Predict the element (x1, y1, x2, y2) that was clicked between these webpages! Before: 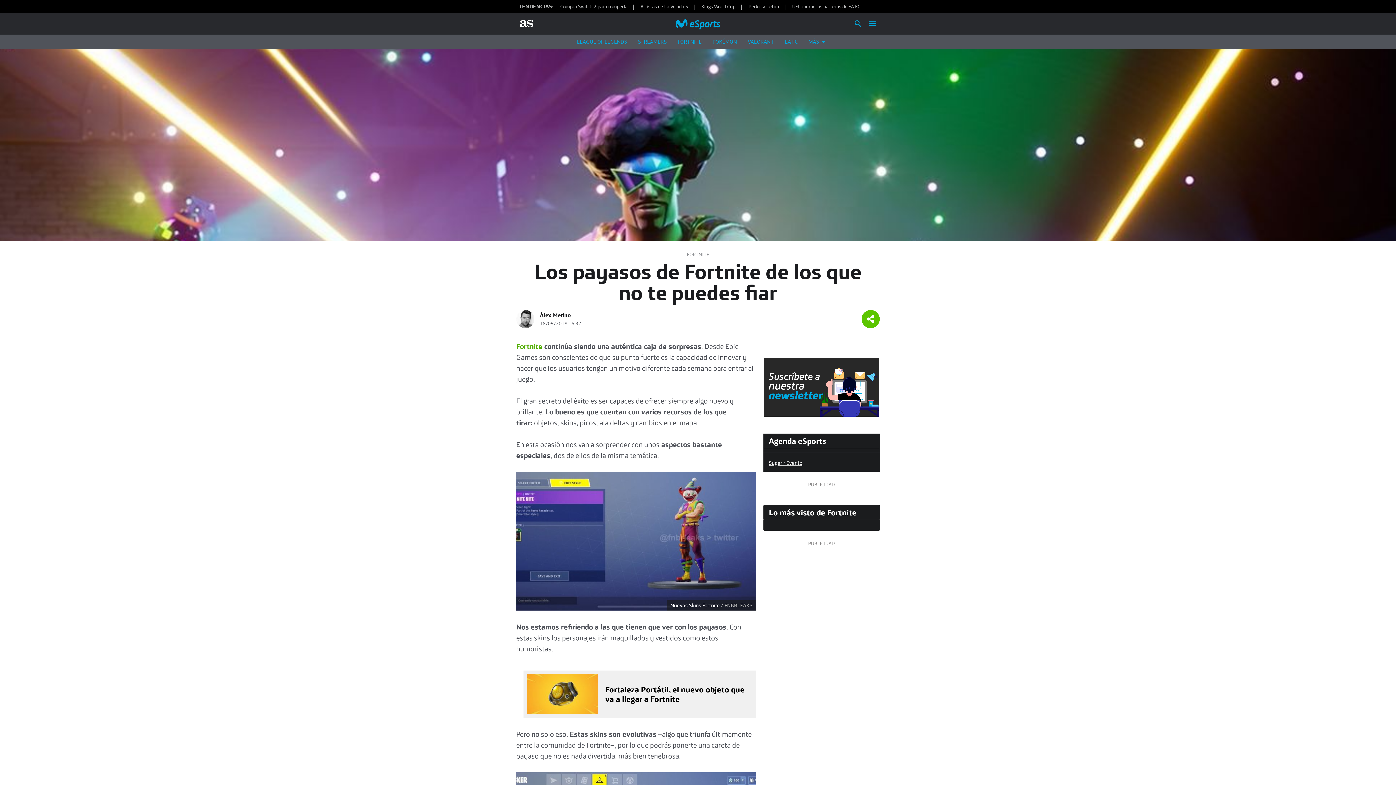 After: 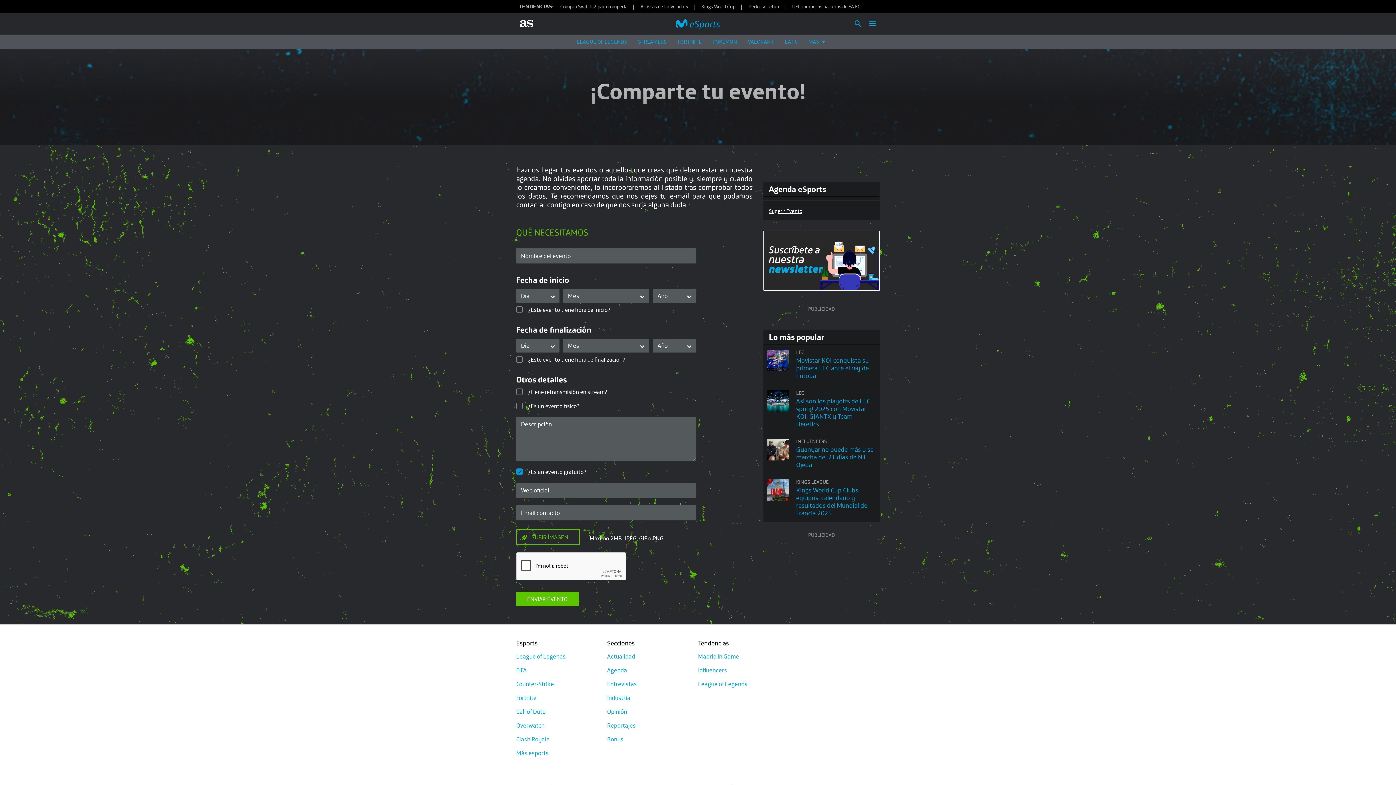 Action: bbox: (769, 459, 802, 466) label: Sugerir Evento